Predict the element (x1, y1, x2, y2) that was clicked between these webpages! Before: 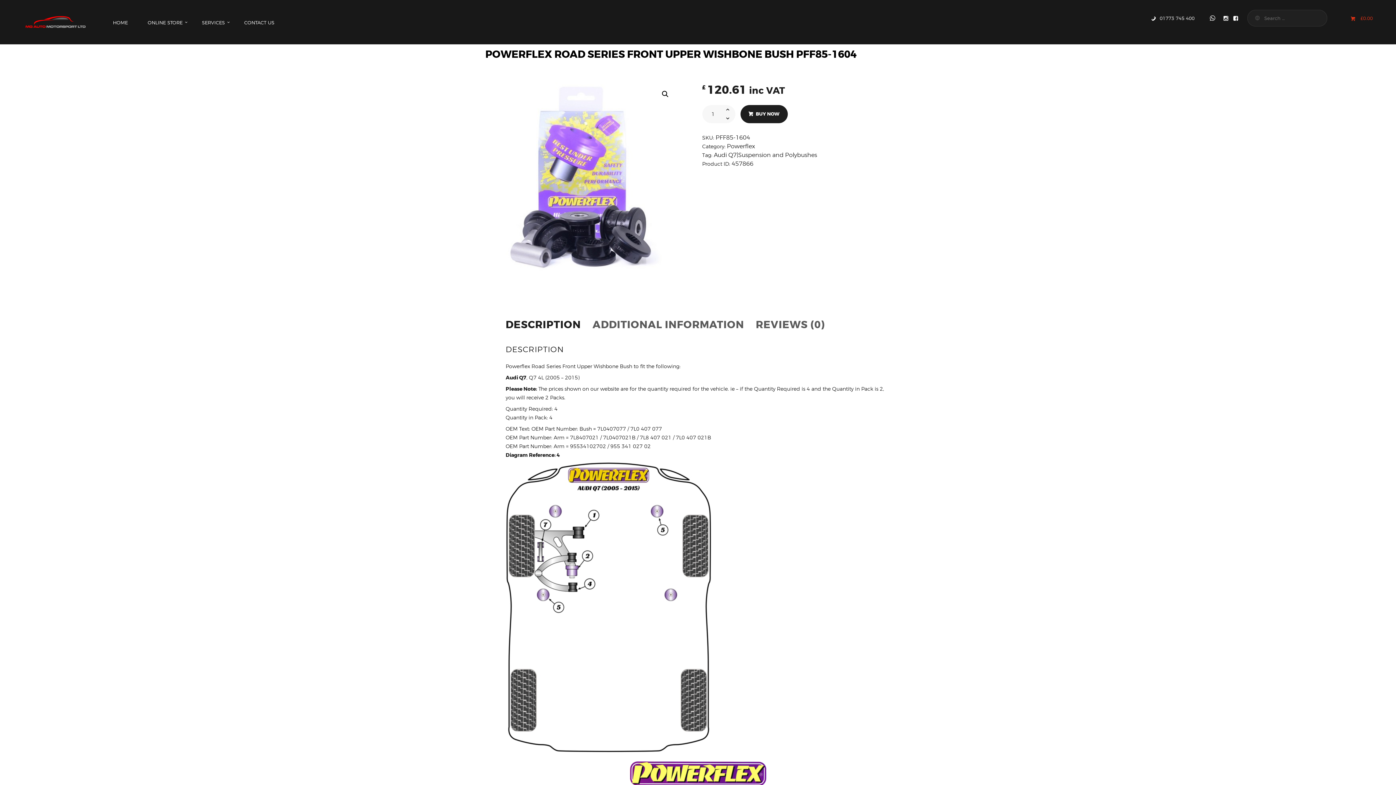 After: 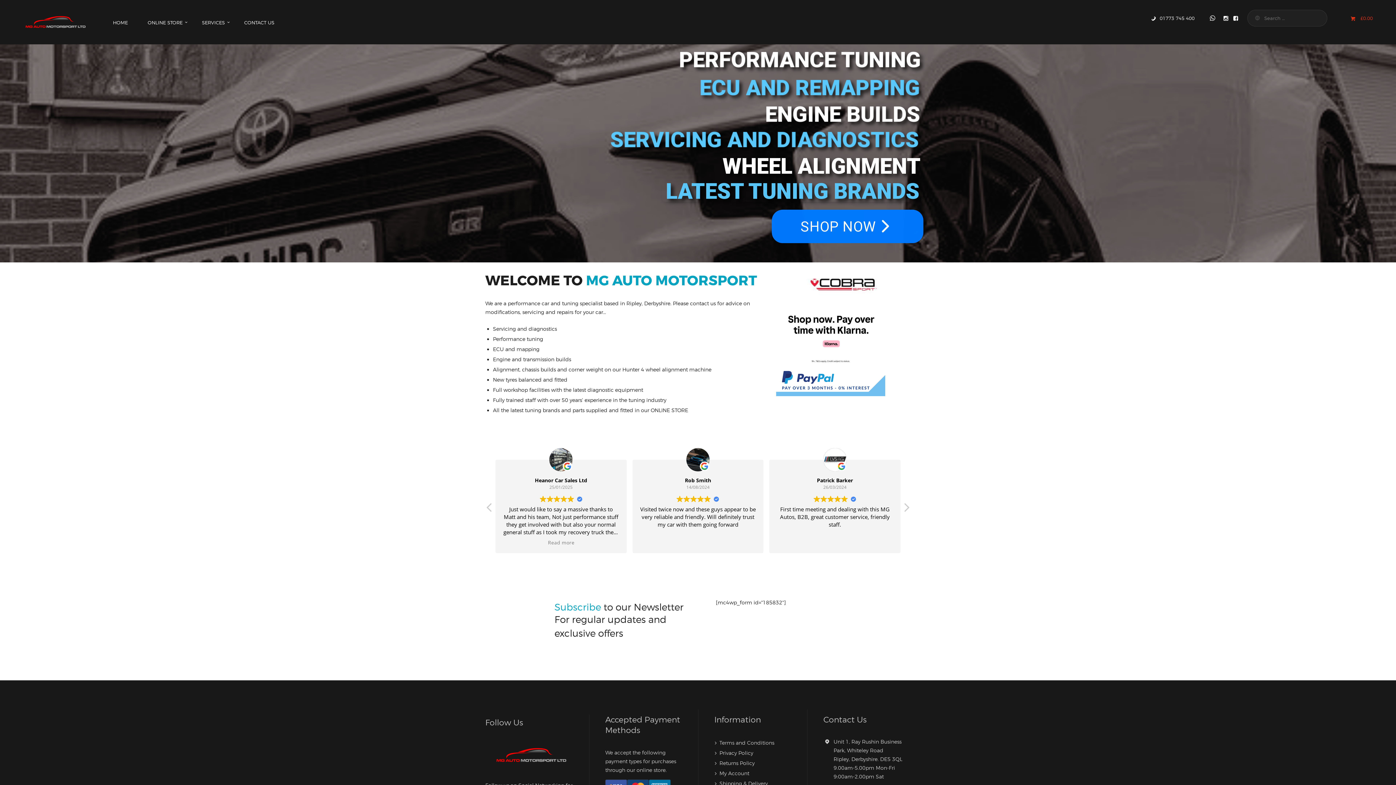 Action: bbox: (16, 9, 95, 34)